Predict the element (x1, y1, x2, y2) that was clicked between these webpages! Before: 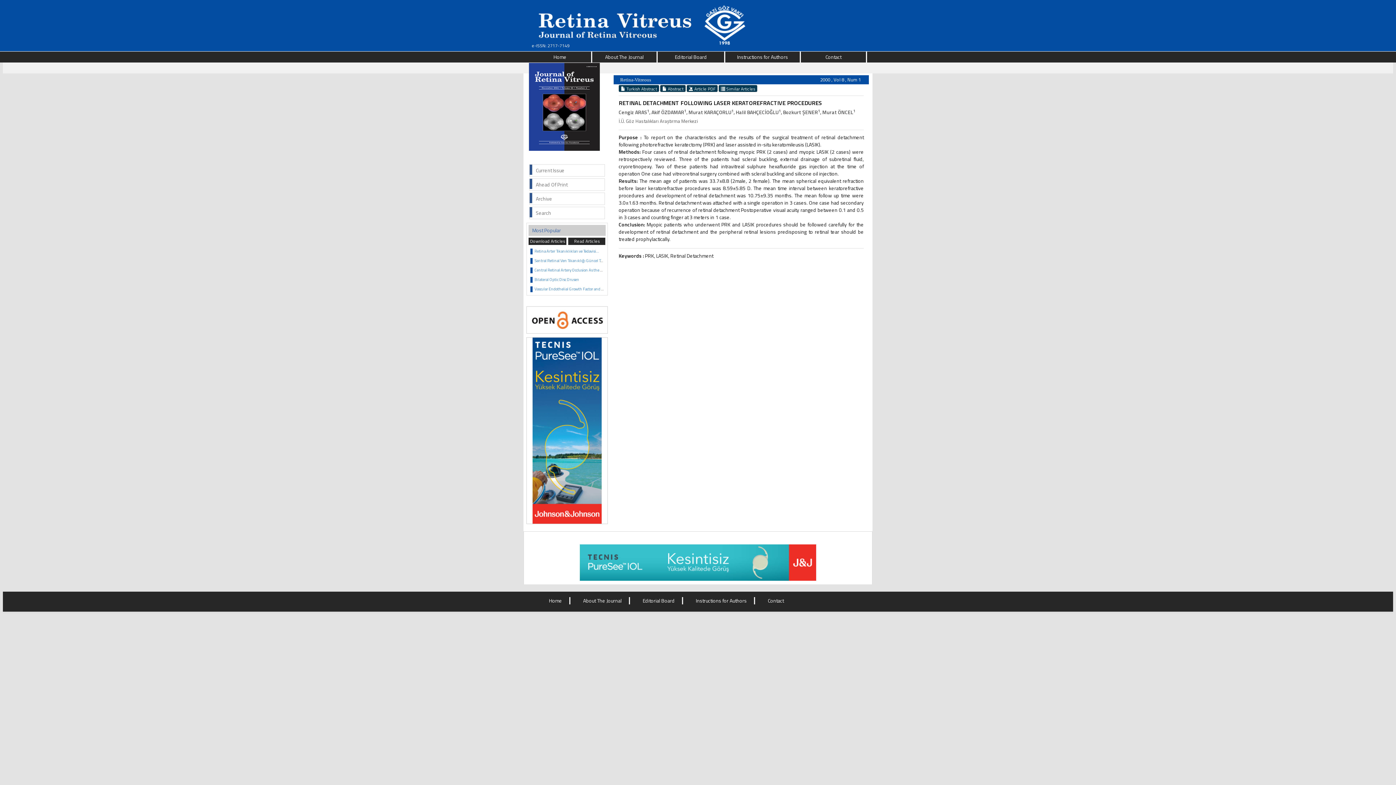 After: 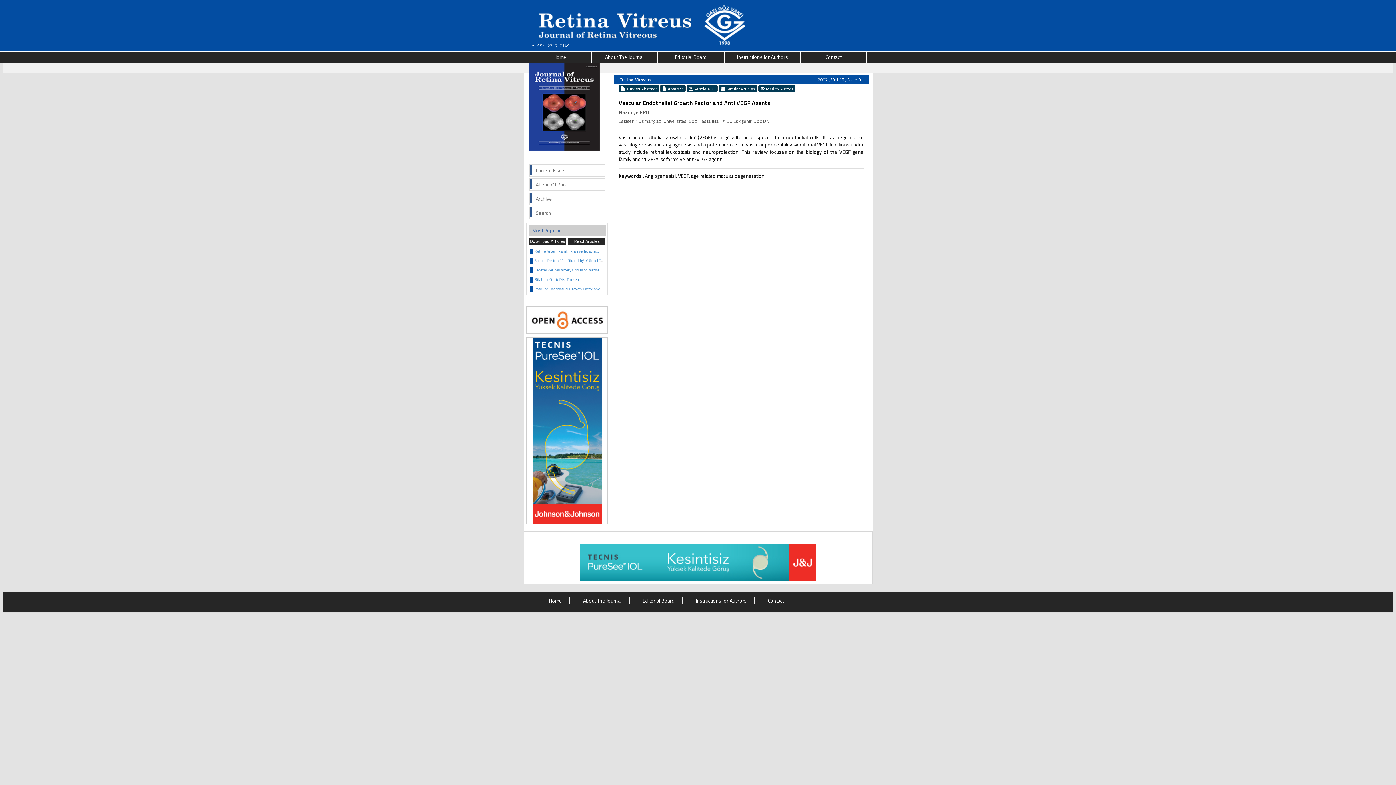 Action: label: Vascular Endothelial Growth Factor and Anti VEGF Agents... bbox: (534, 286, 634, 292)